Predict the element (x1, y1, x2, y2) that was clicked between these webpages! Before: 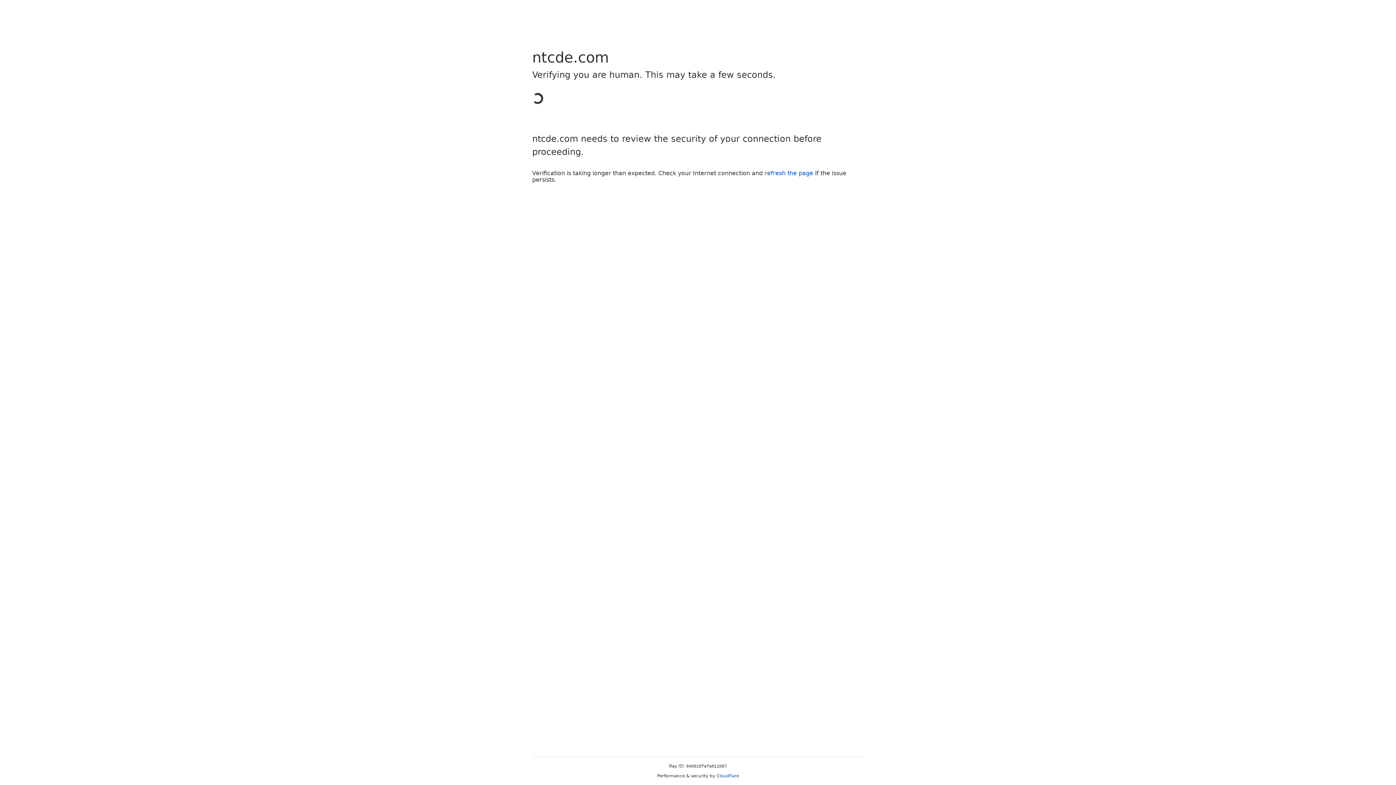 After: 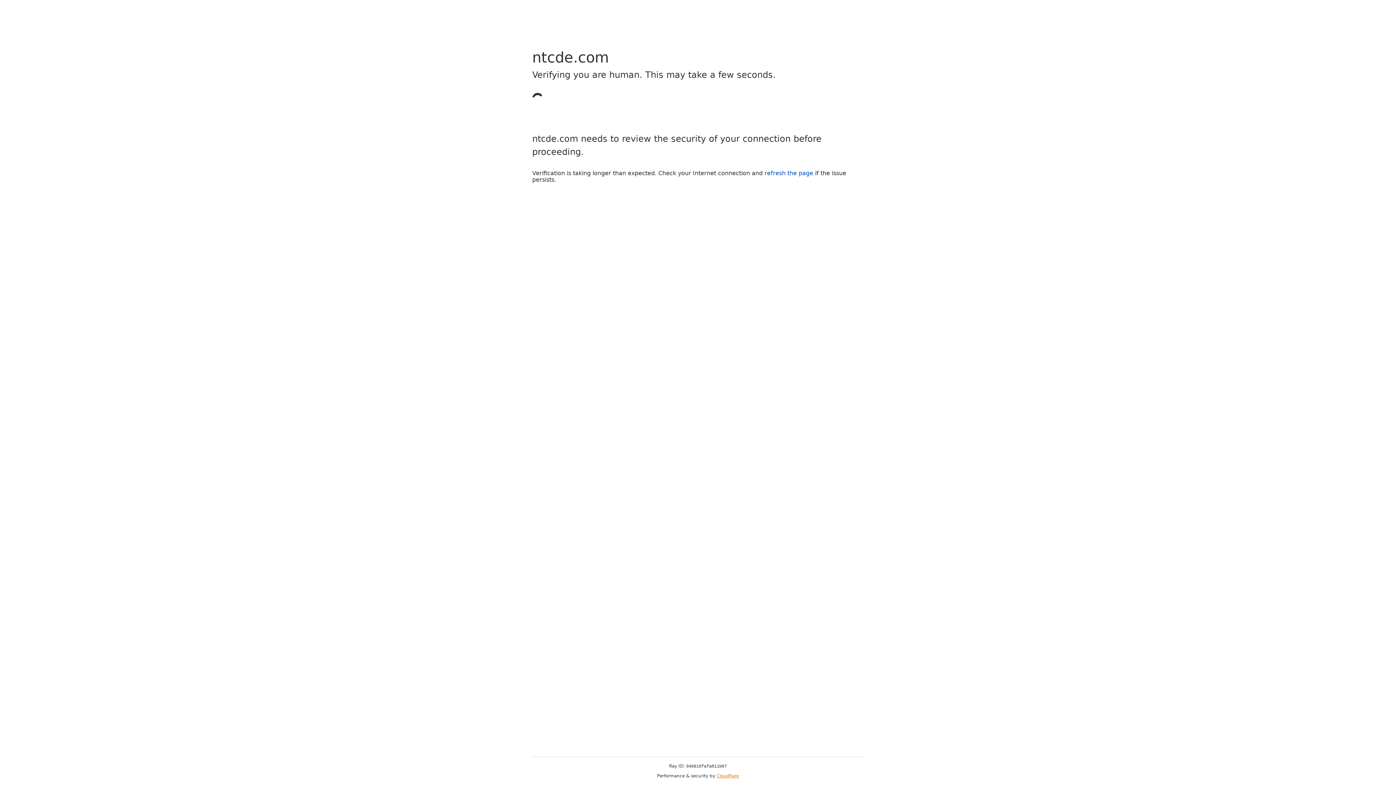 Action: label: Cloudflare bbox: (716, 773, 739, 778)